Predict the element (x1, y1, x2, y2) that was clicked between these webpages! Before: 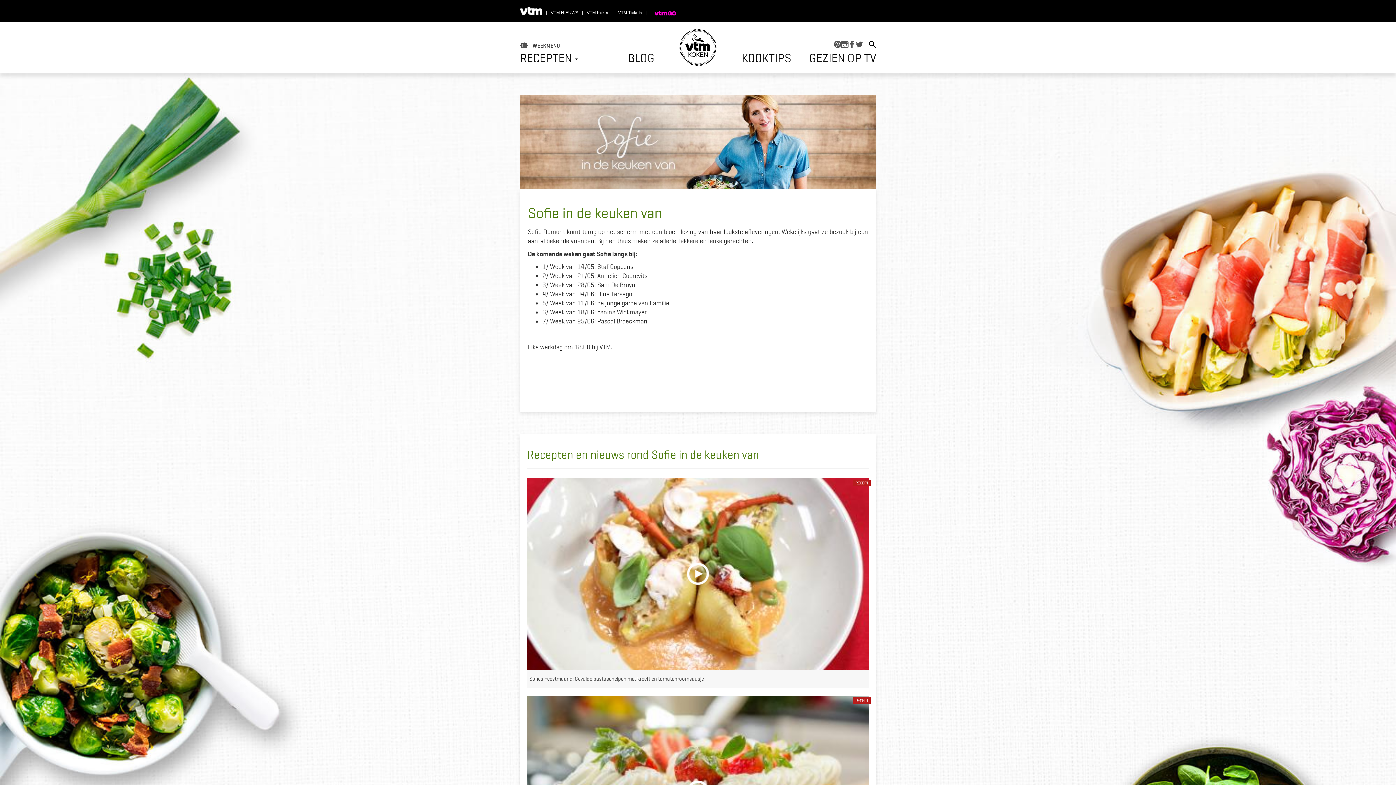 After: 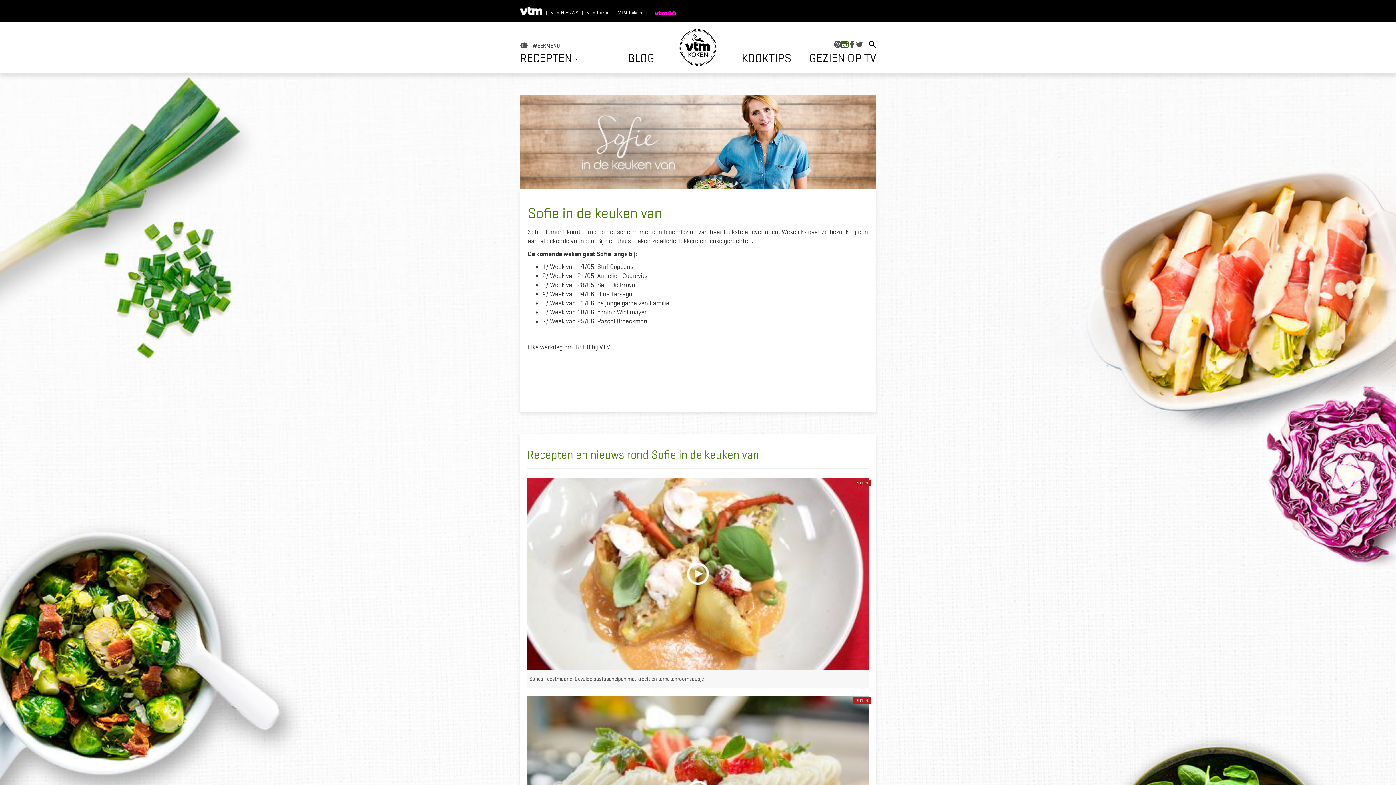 Action: label: INSTAGRAM bbox: (841, 40, 848, 49)